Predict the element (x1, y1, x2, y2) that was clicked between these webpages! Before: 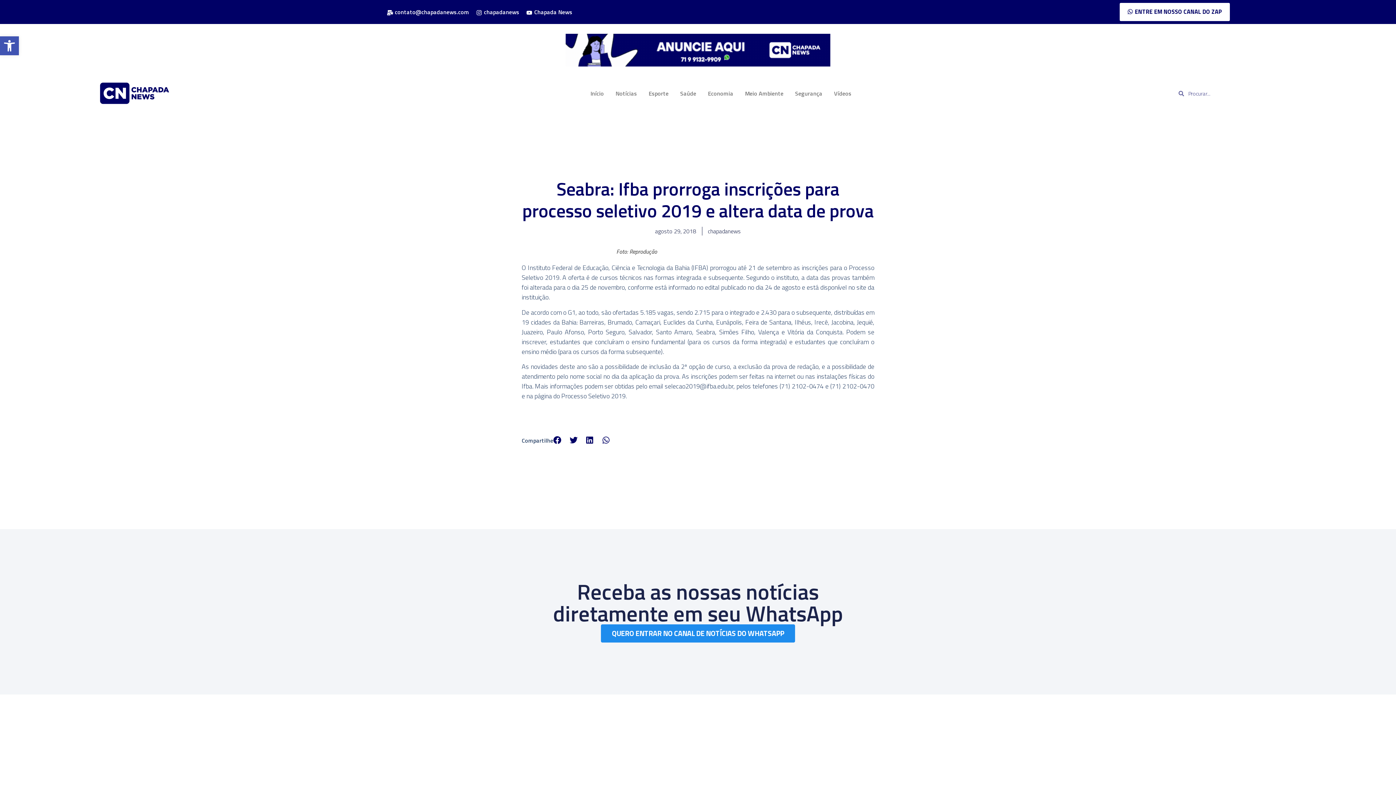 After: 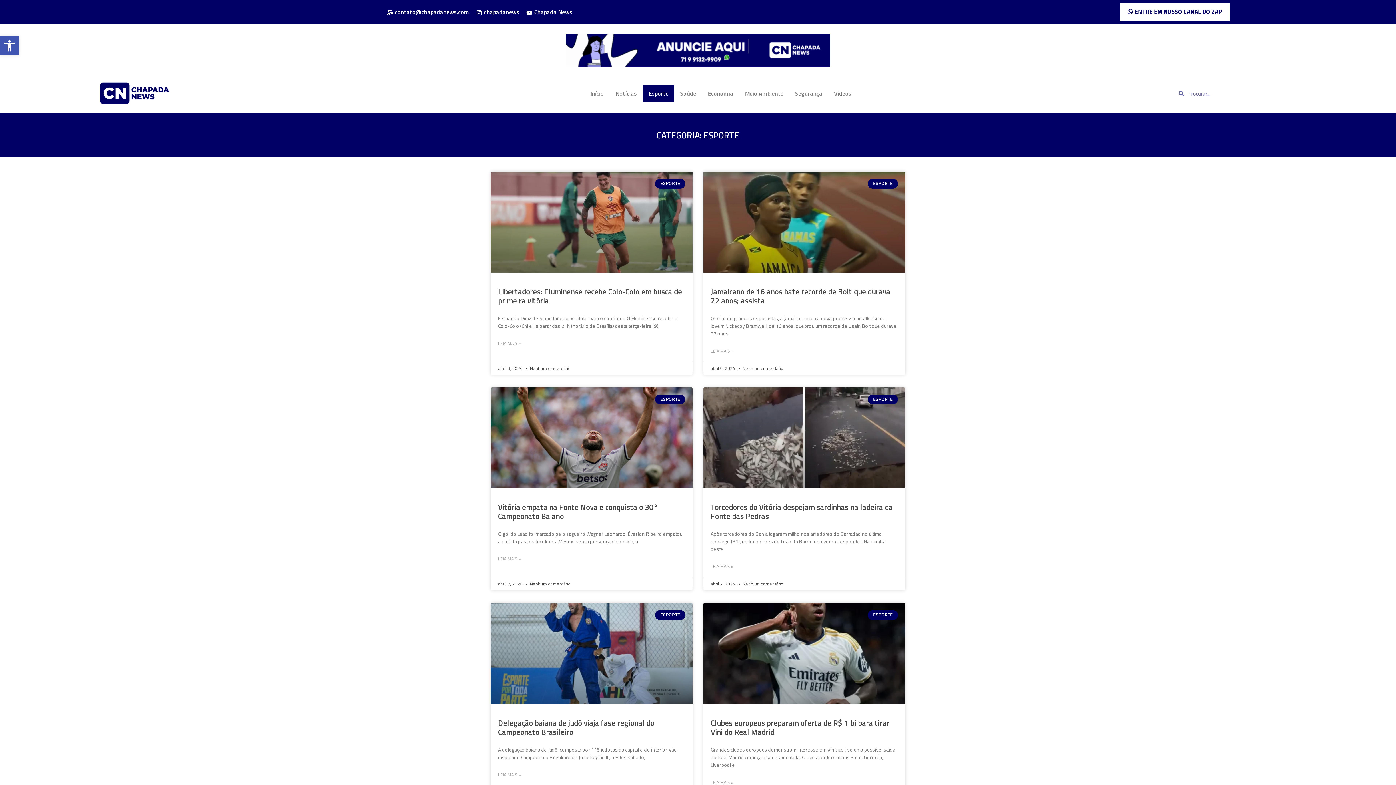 Action: bbox: (642, 85, 674, 101) label: Esporte